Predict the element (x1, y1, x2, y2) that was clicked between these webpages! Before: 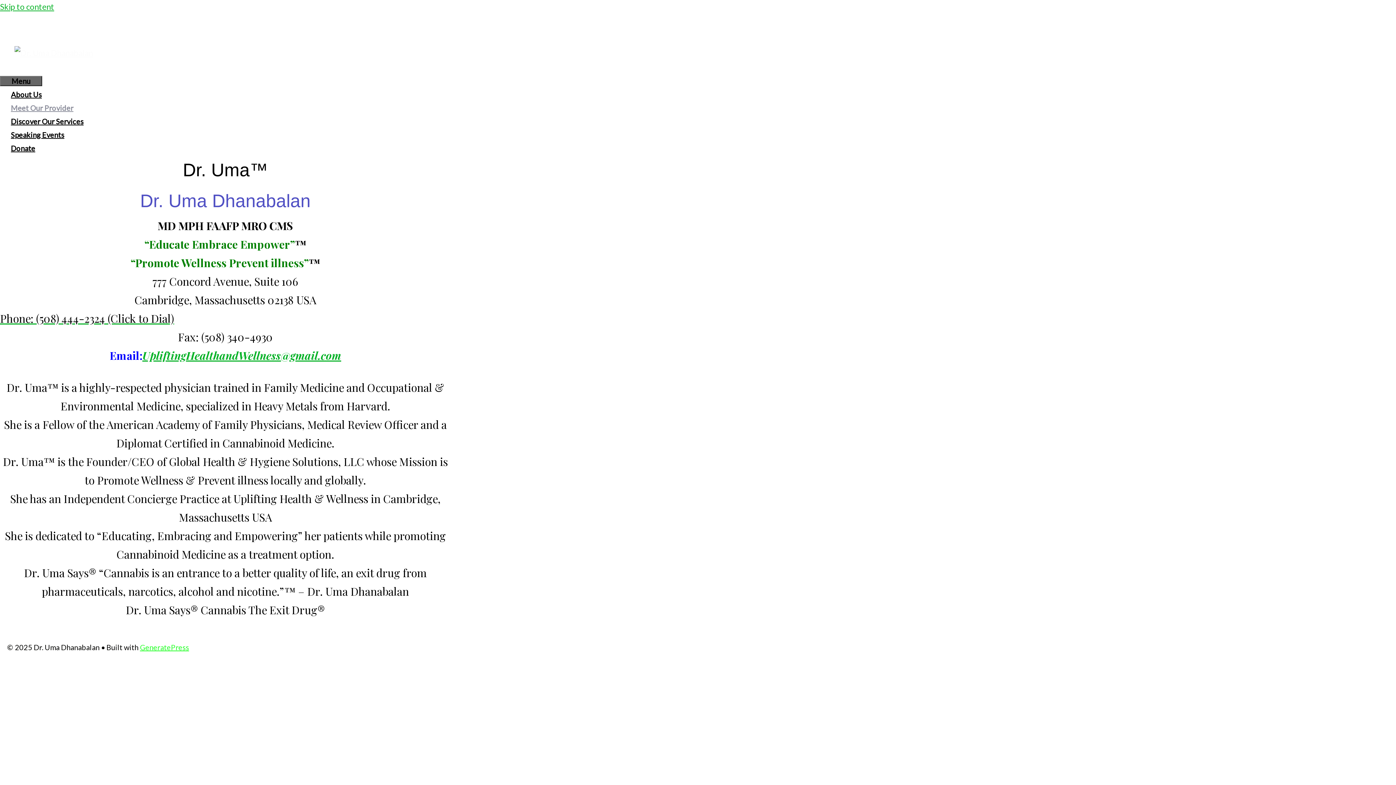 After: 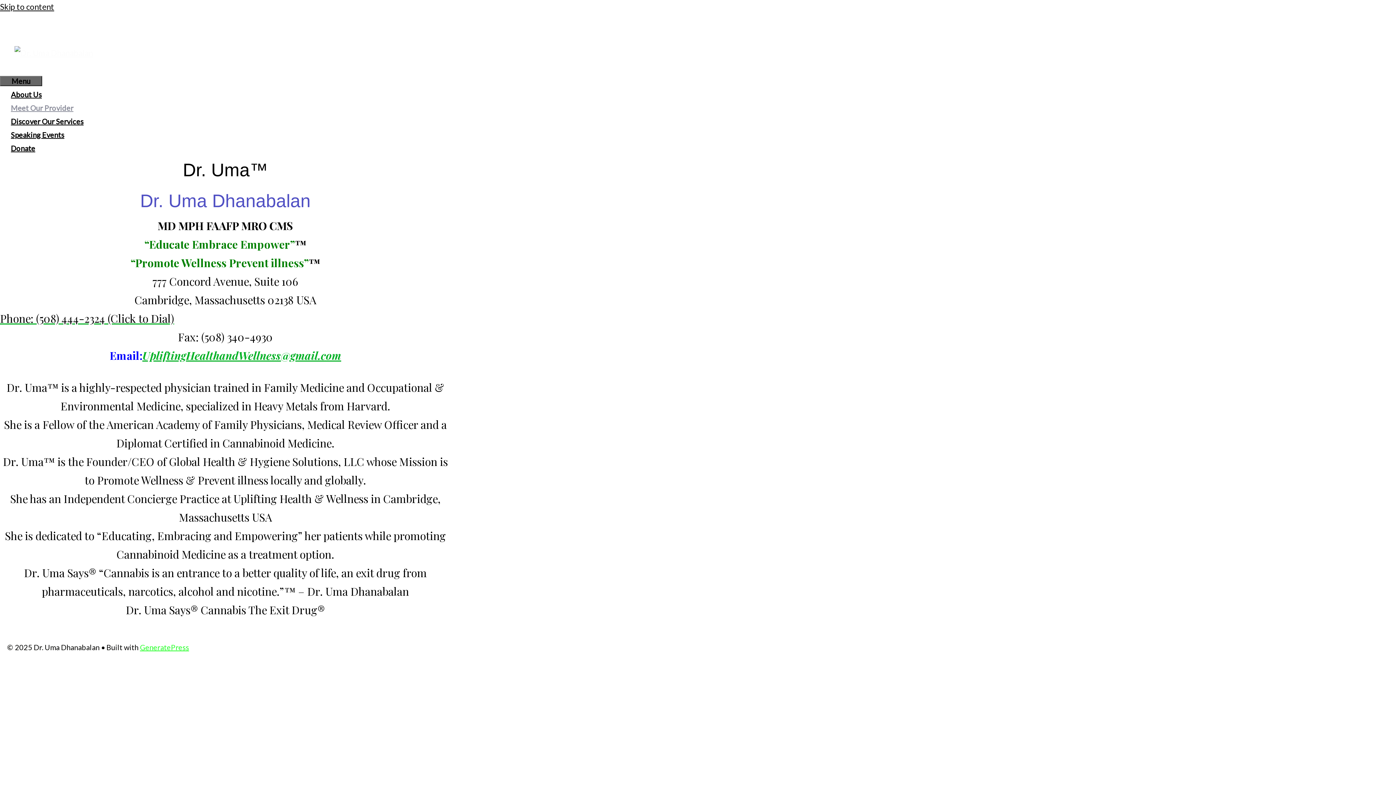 Action: bbox: (0, 1, 54, 11) label: Skip to content